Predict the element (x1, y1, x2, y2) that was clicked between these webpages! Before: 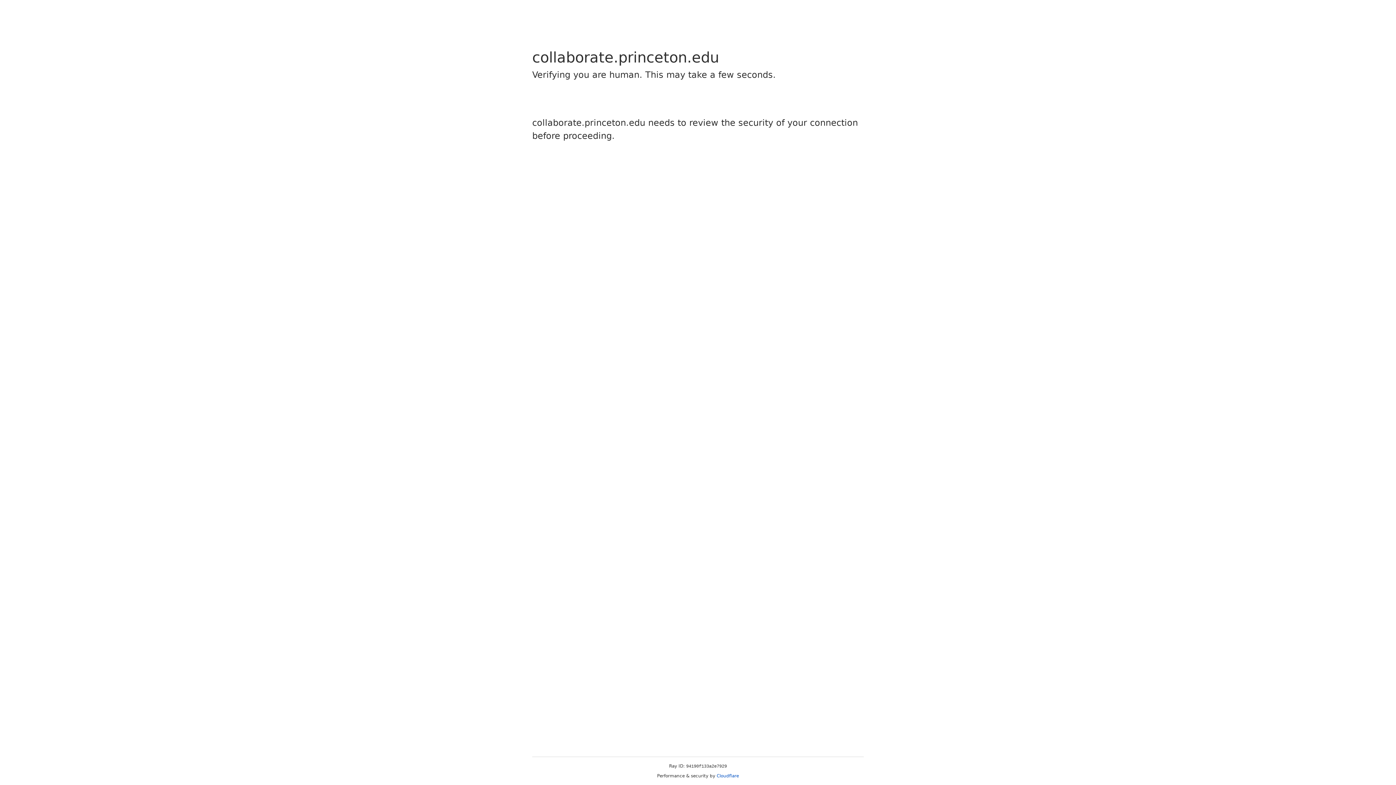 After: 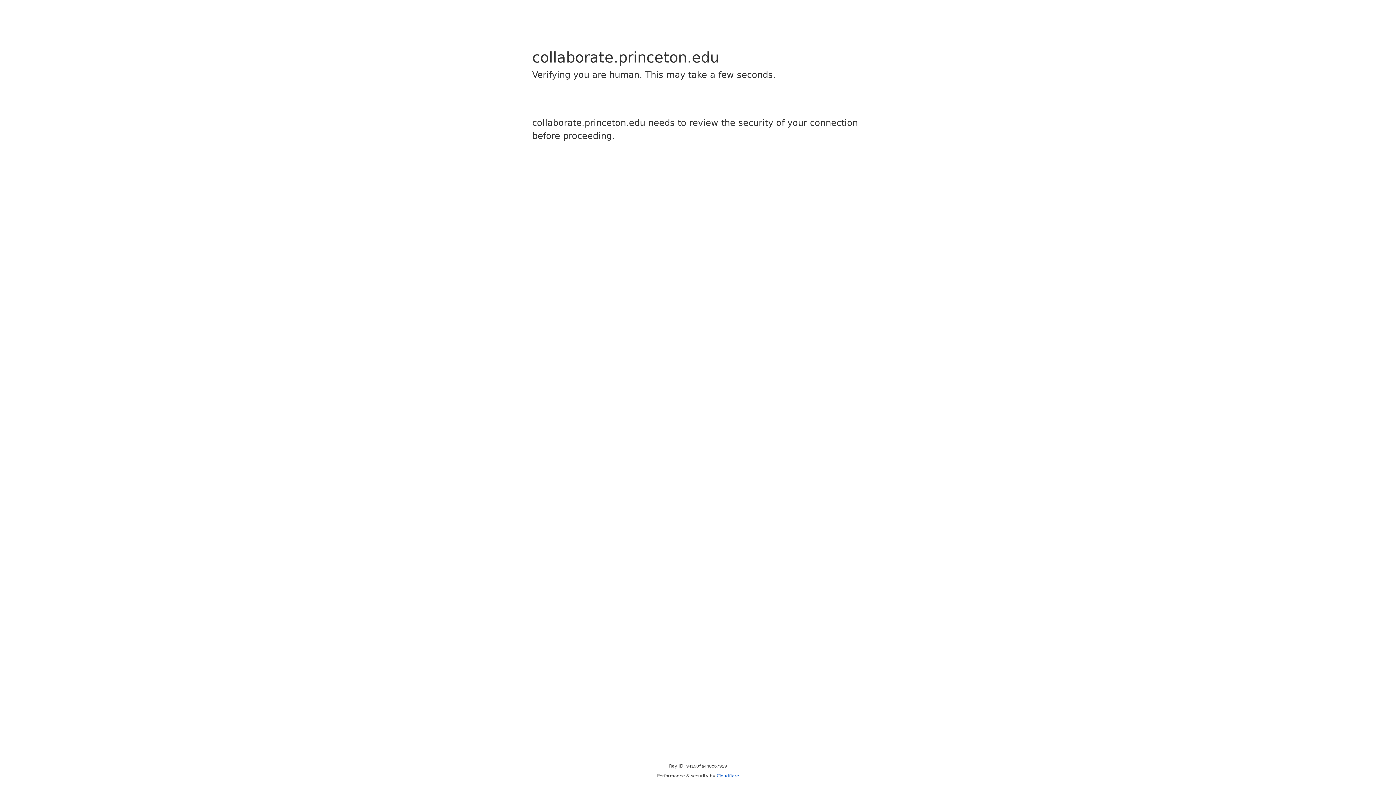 Action: label: Cloudflare bbox: (716, 773, 739, 778)